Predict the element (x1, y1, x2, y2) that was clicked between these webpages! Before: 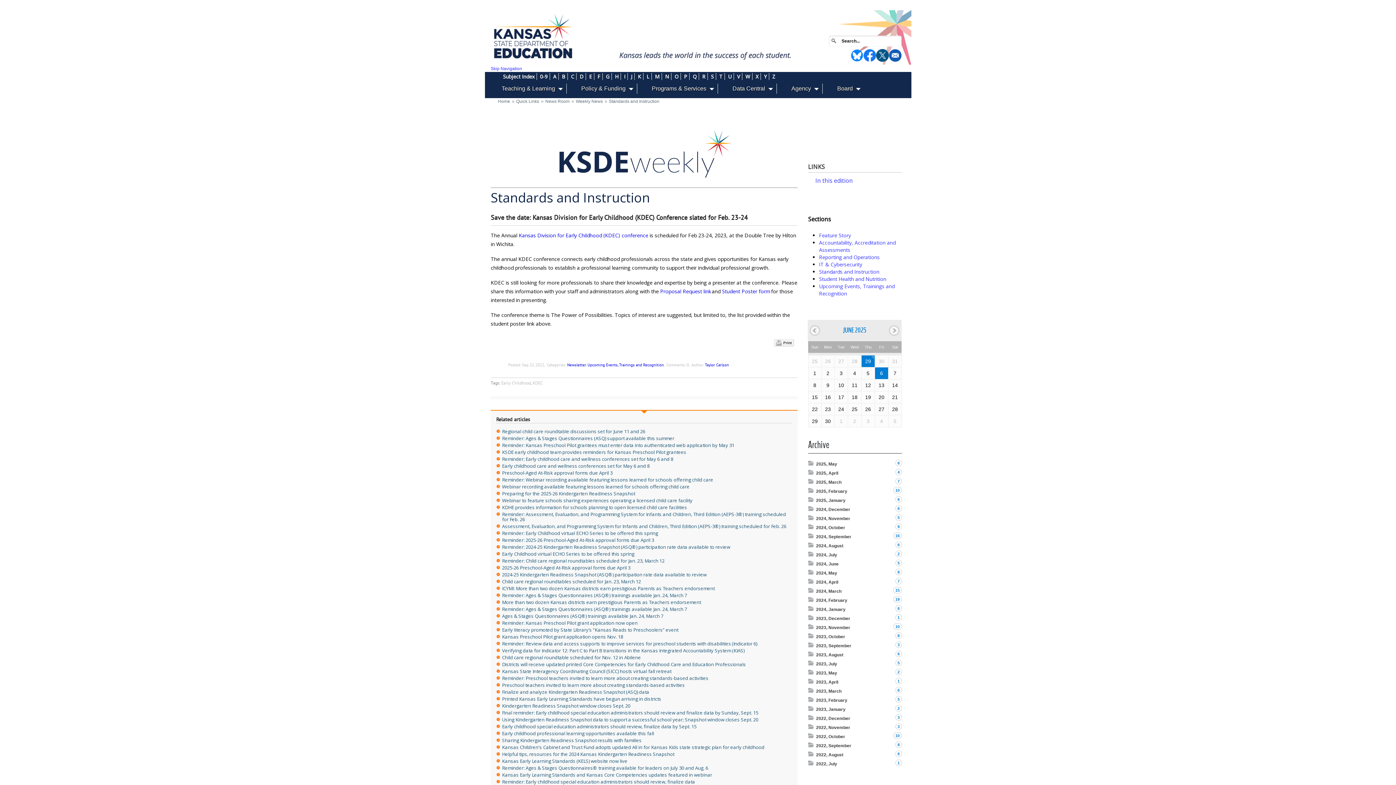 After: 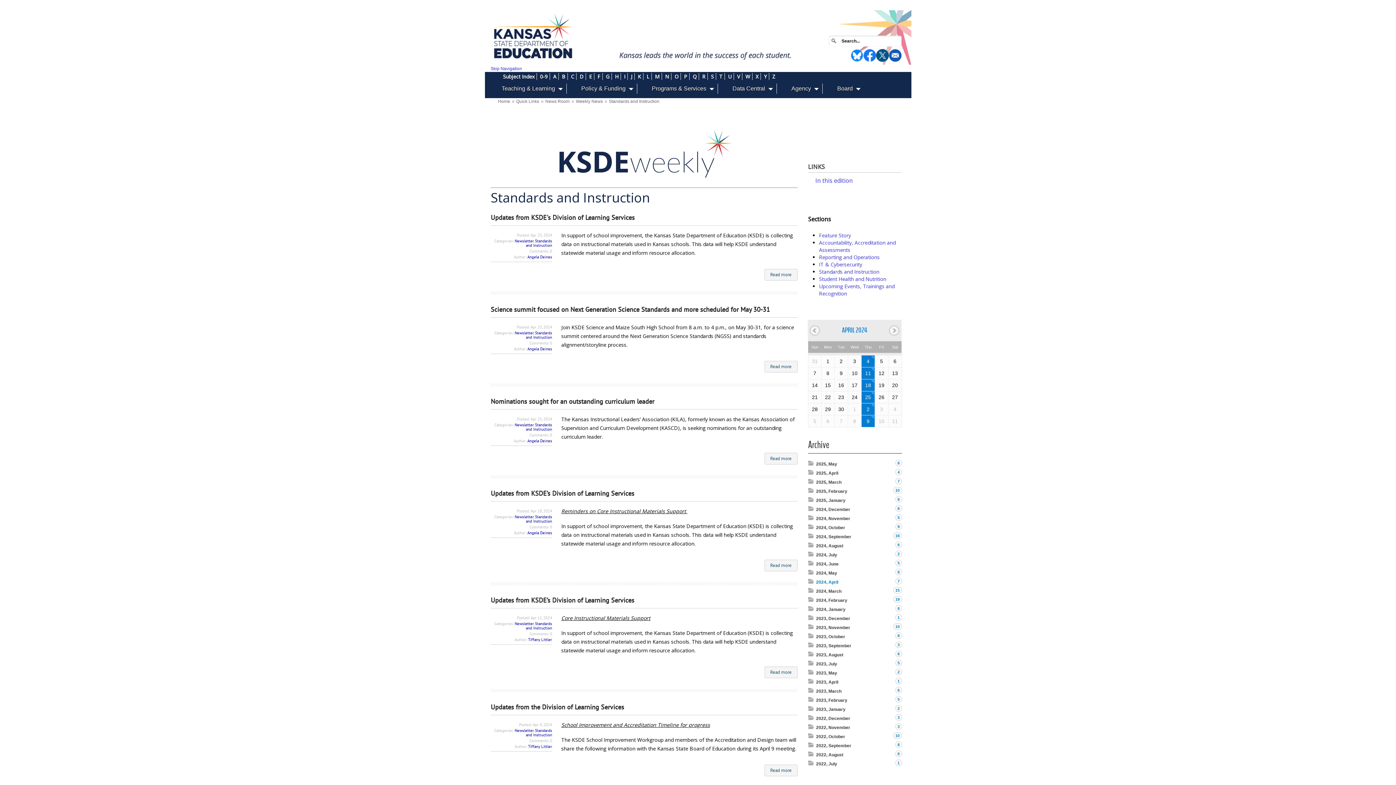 Action: label: 2024, April
7 bbox: (816, 580, 838, 585)